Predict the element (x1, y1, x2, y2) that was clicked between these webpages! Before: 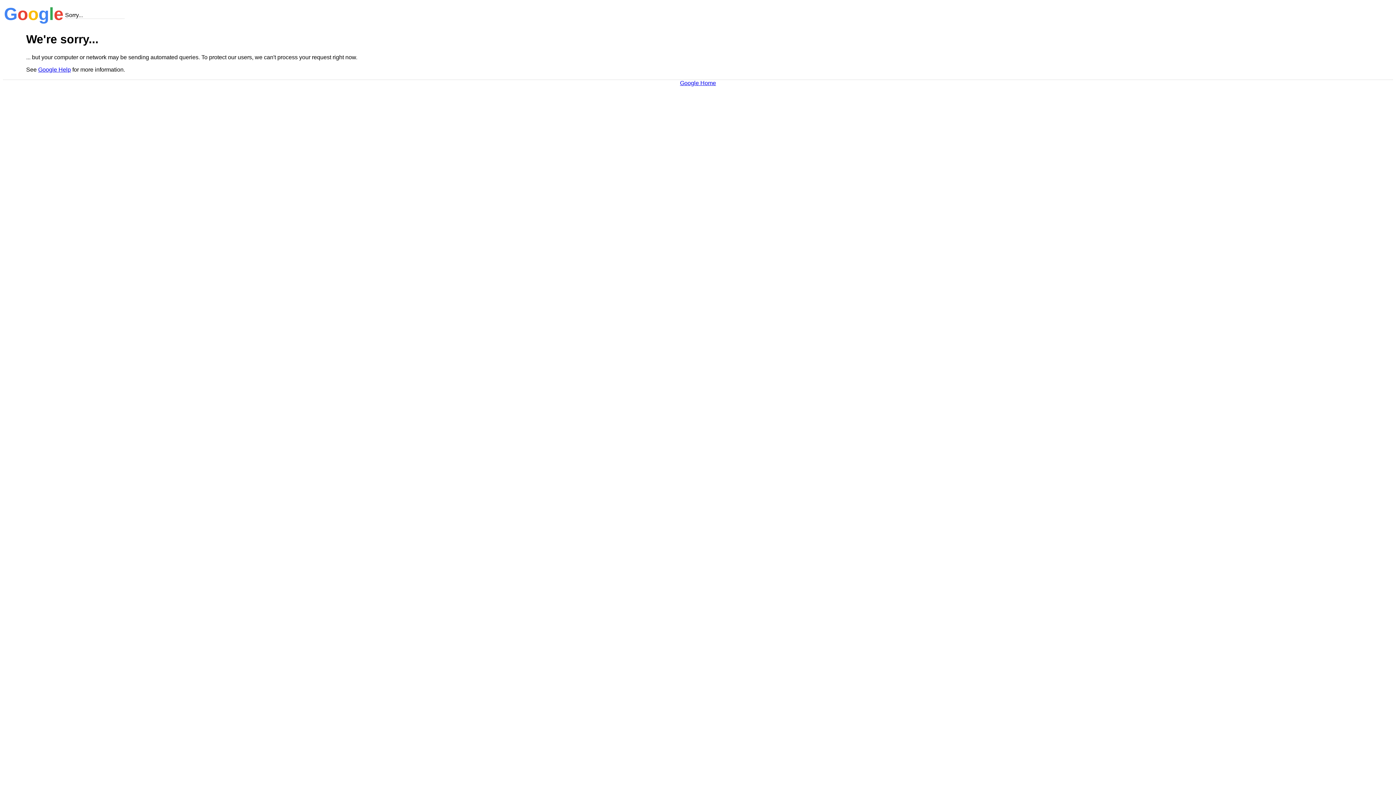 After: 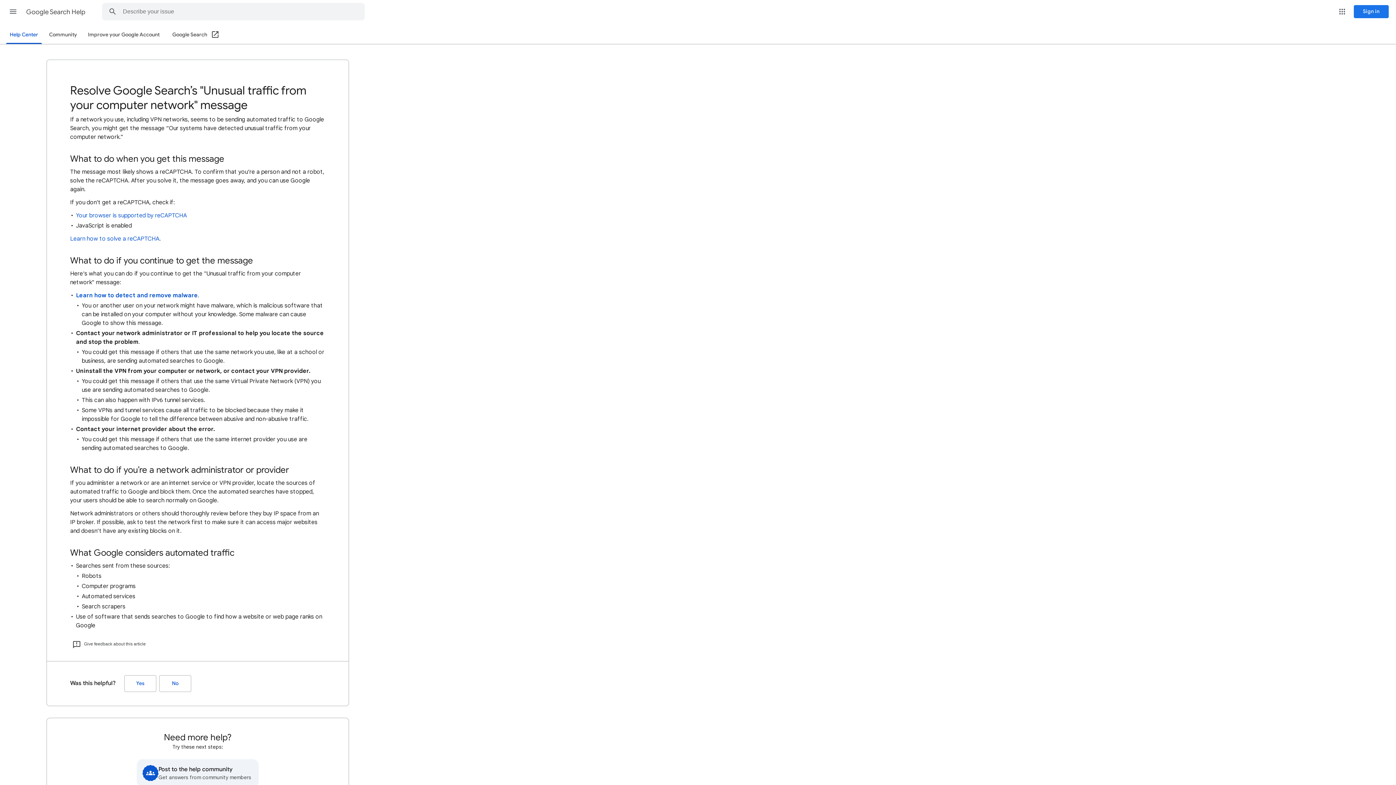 Action: bbox: (38, 66, 70, 72) label: Google Help